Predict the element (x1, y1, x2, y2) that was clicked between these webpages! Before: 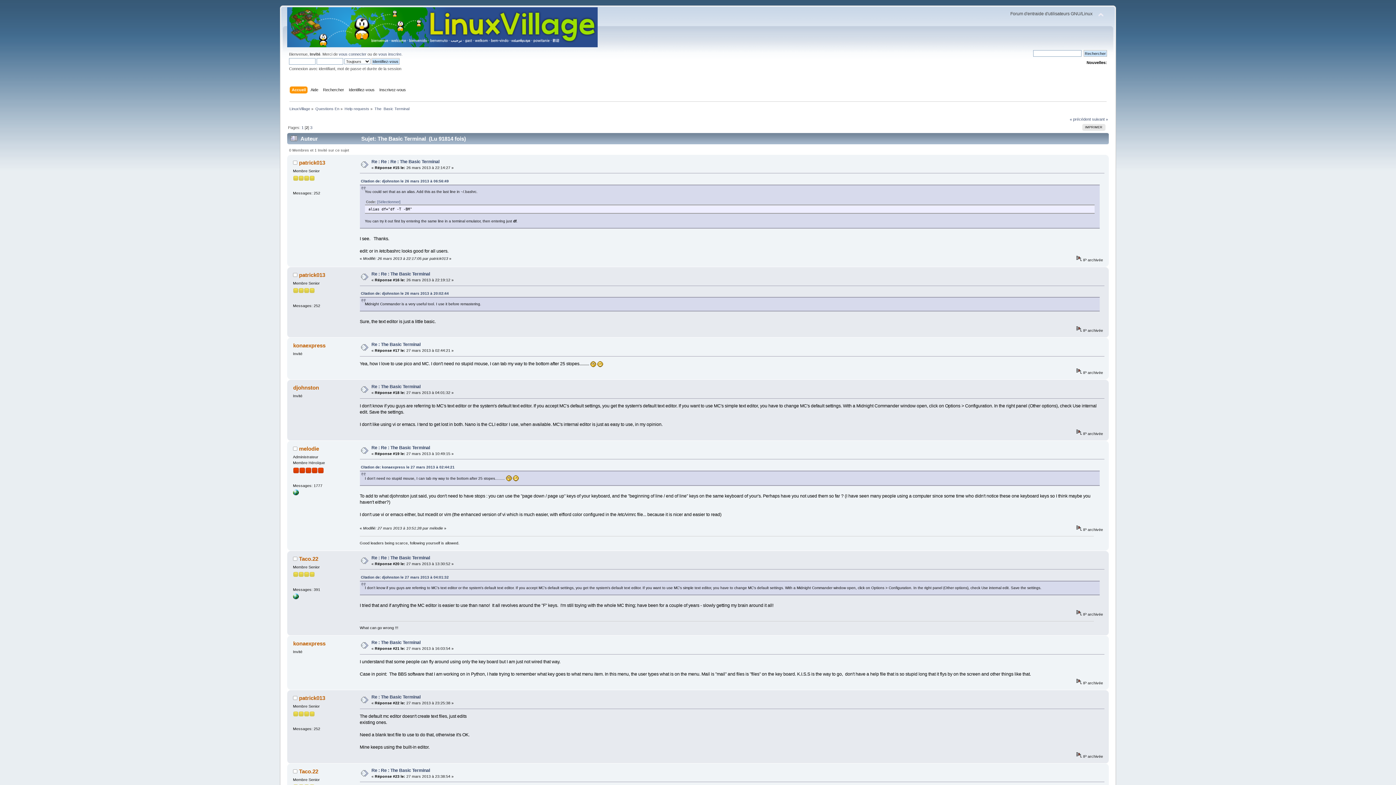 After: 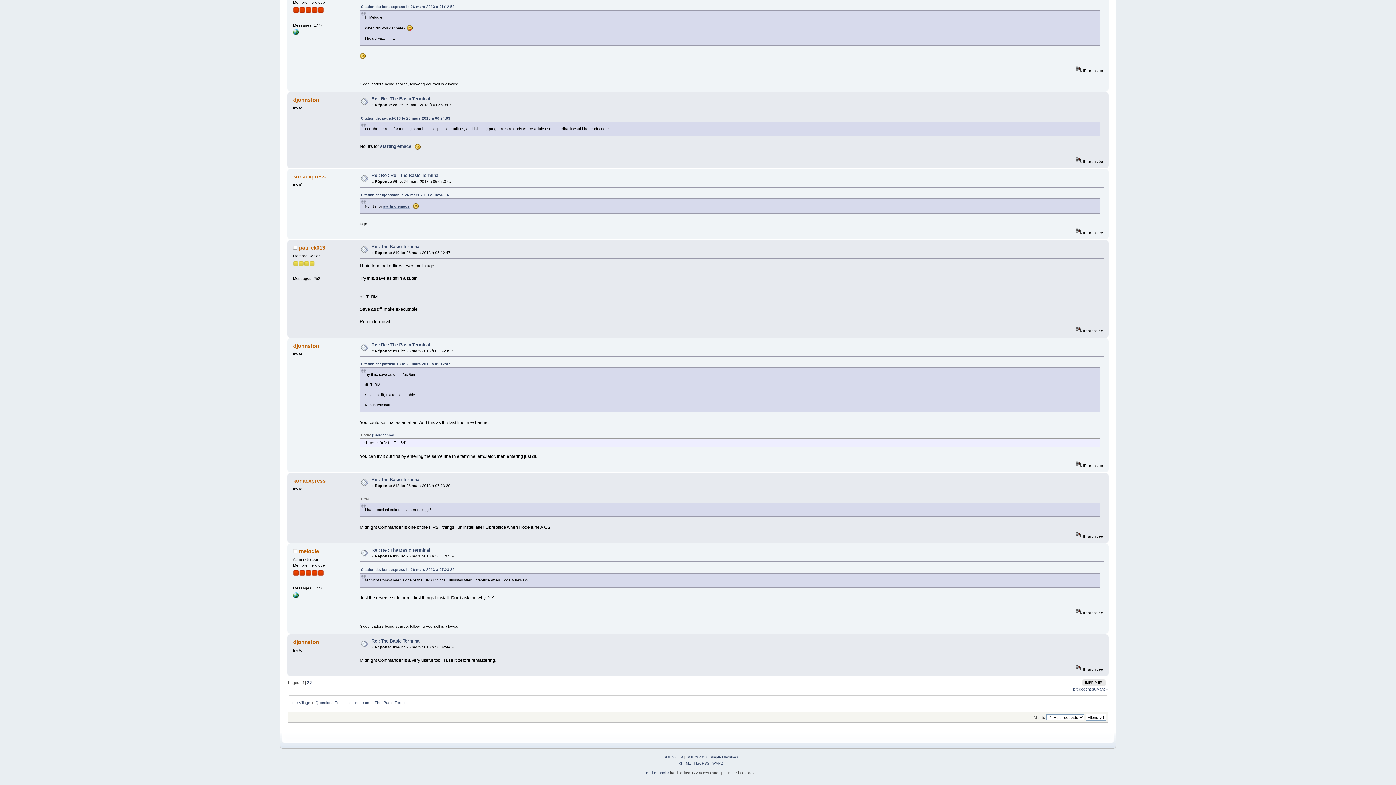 Action: bbox: (360, 291, 448, 295) label: Citation de: djohnston le 26 mars 2013 à 20:02:44